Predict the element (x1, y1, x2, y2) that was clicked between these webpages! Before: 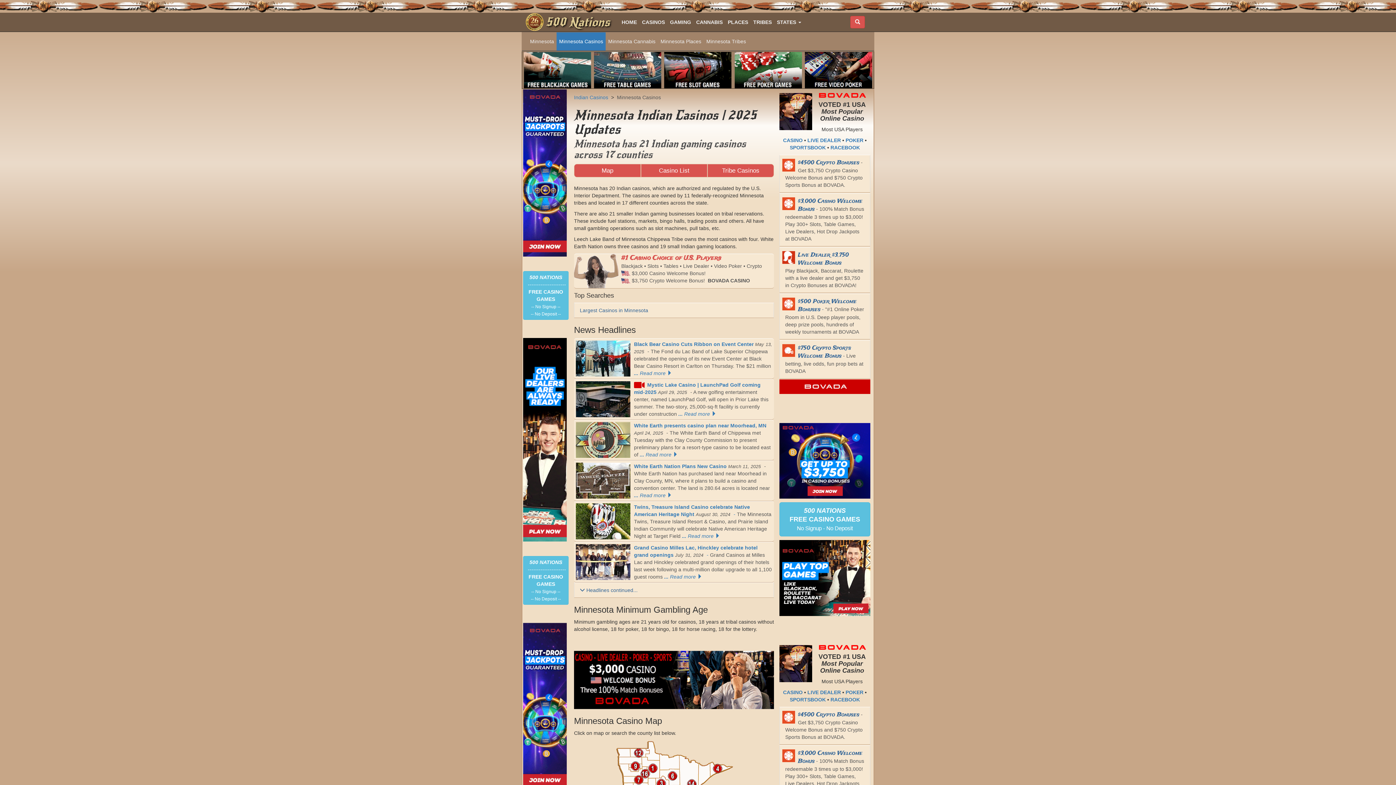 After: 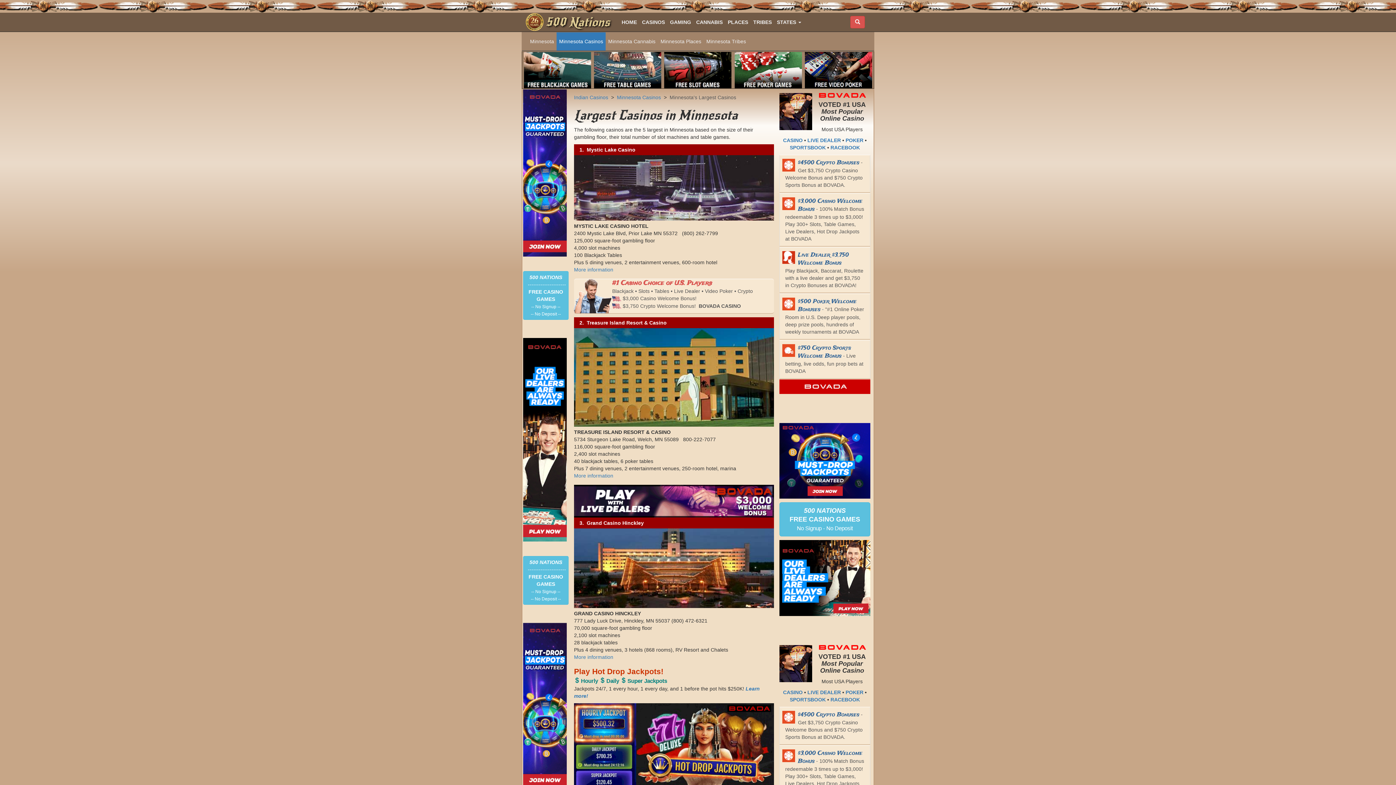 Action: label: Largest Casinos in Minnesota bbox: (574, 302, 774, 318)